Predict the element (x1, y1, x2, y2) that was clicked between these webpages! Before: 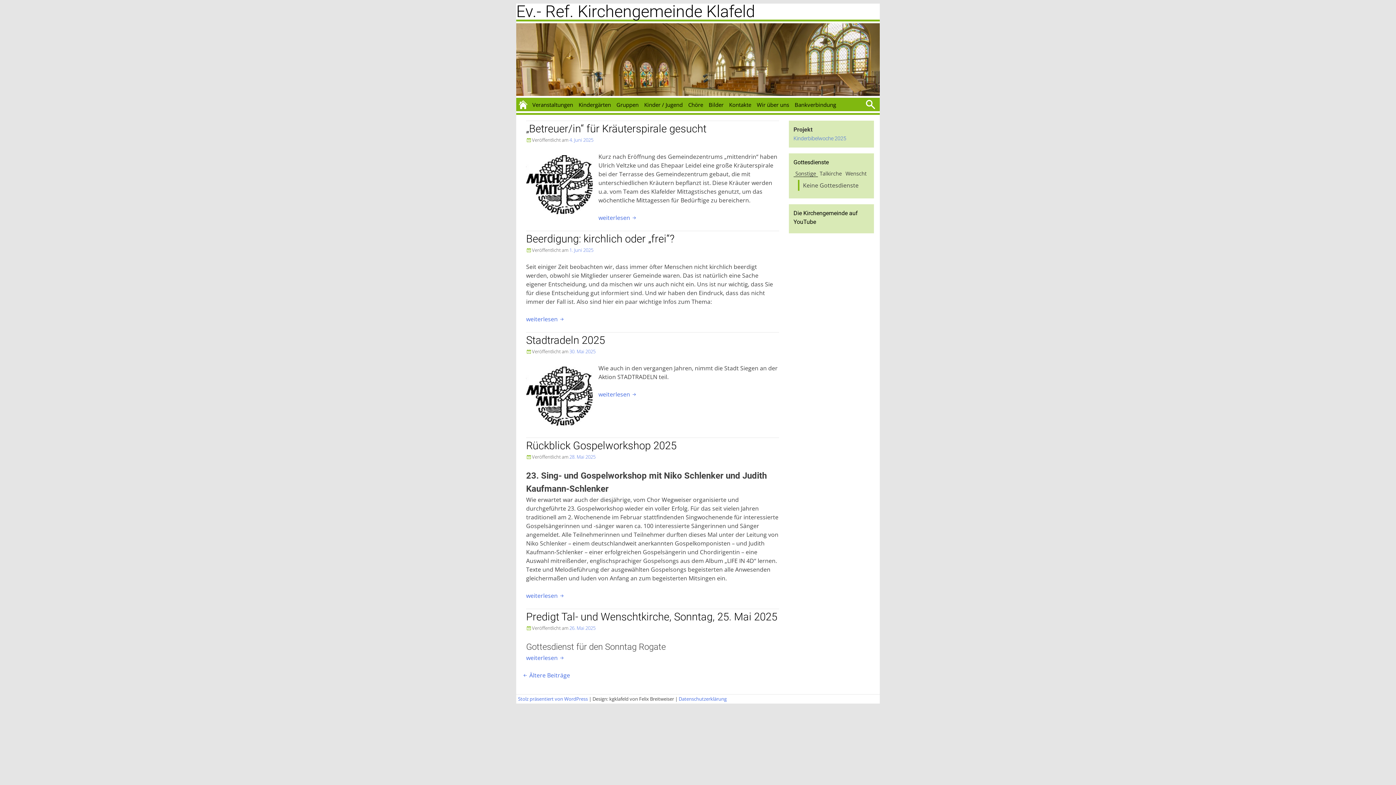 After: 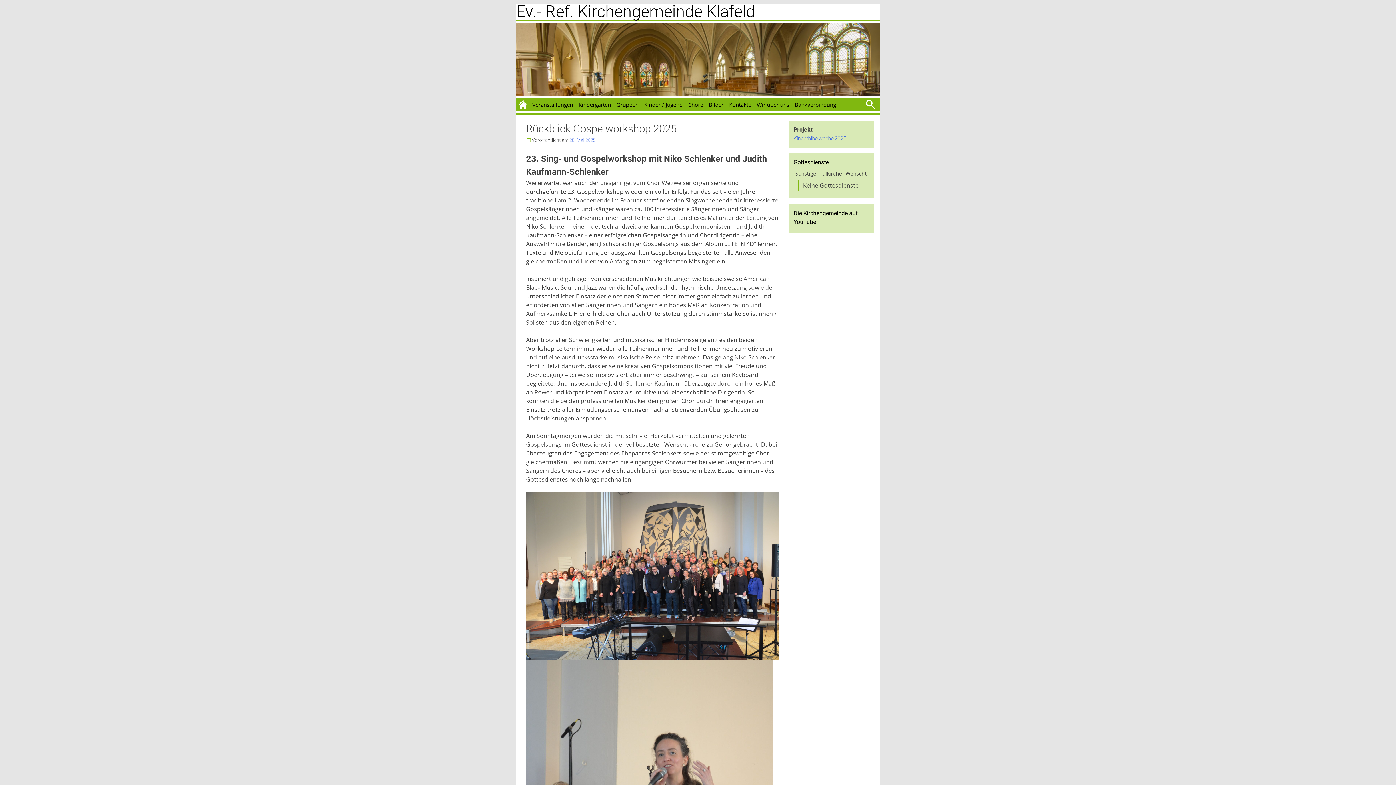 Action: bbox: (526, 439, 676, 452) label: Rückblick Gospelworkshop 2025